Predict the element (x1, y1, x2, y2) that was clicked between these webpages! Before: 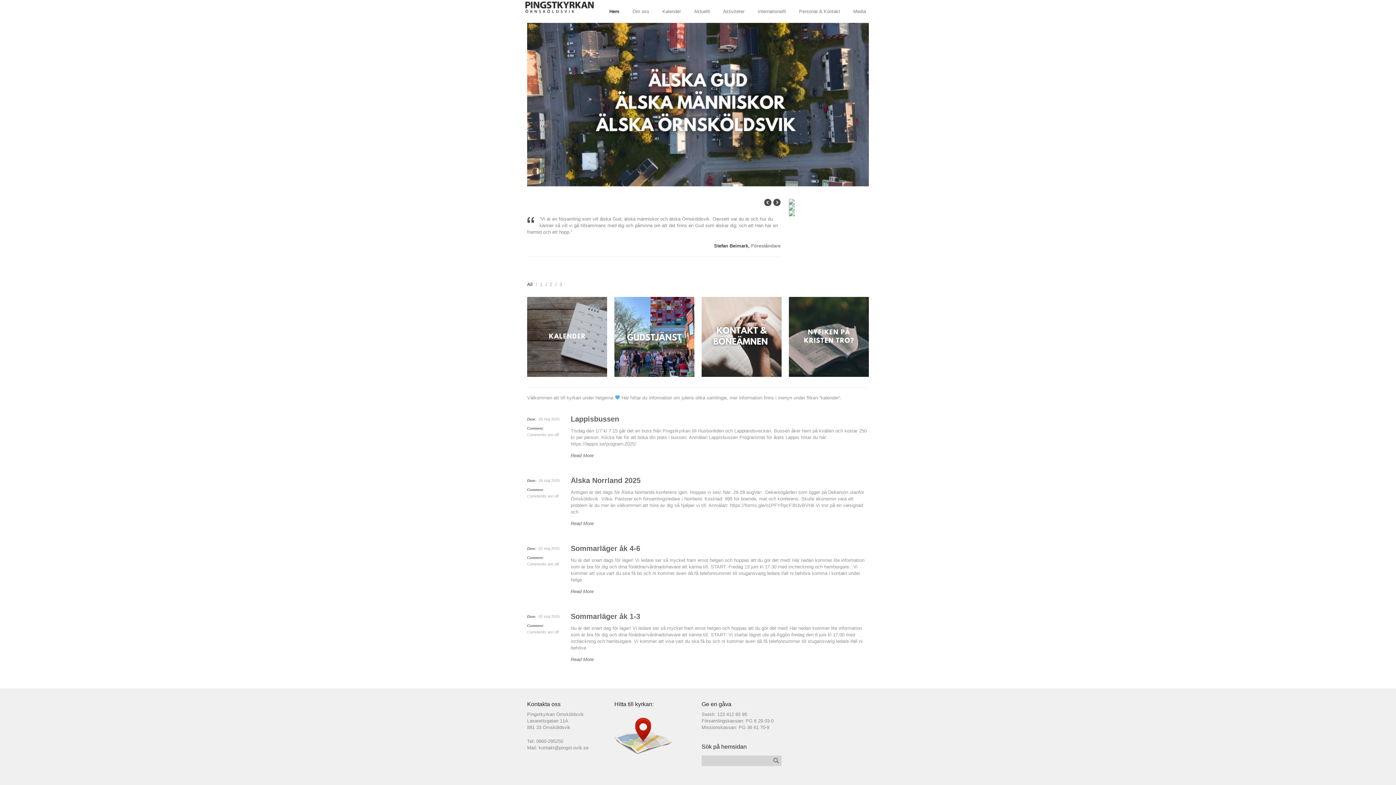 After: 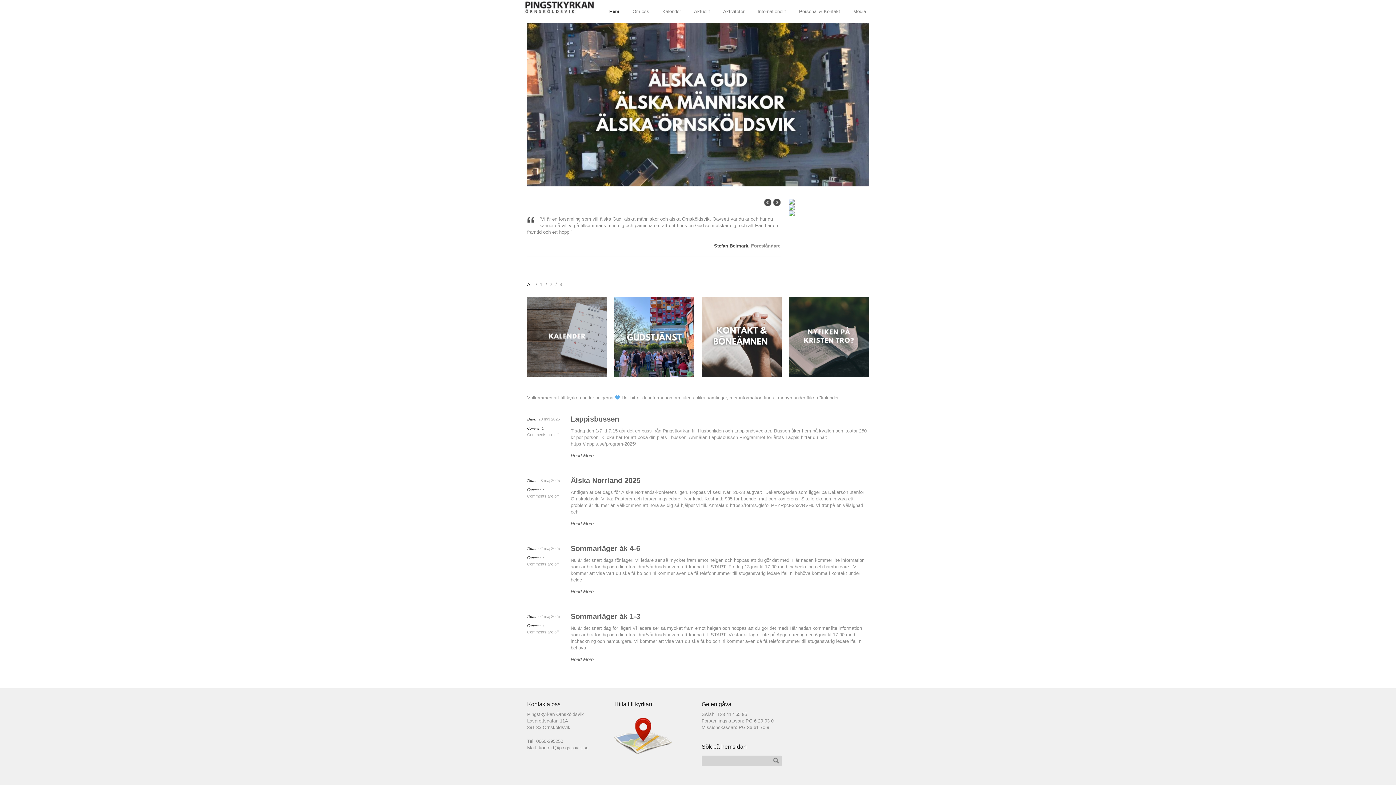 Action: bbox: (789, 198, 869, 204)